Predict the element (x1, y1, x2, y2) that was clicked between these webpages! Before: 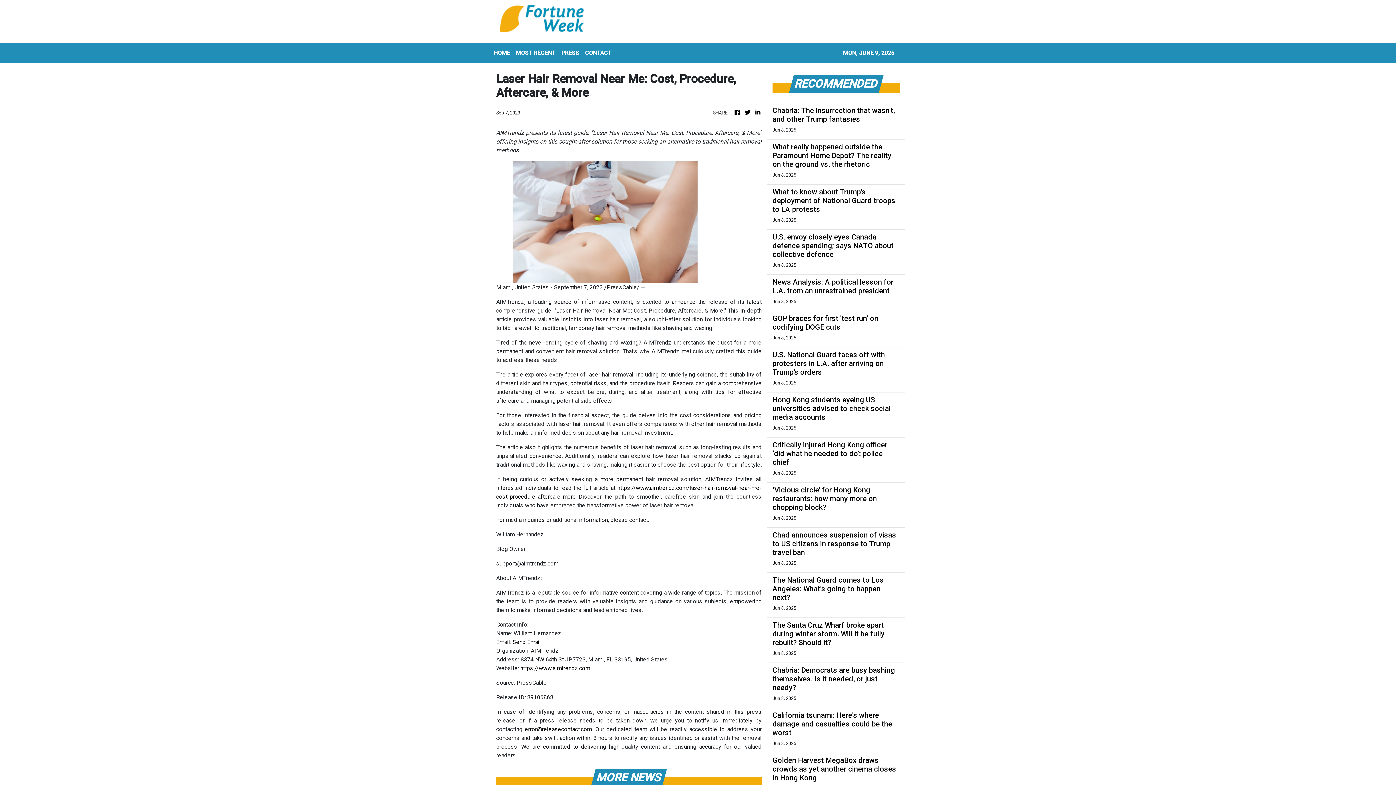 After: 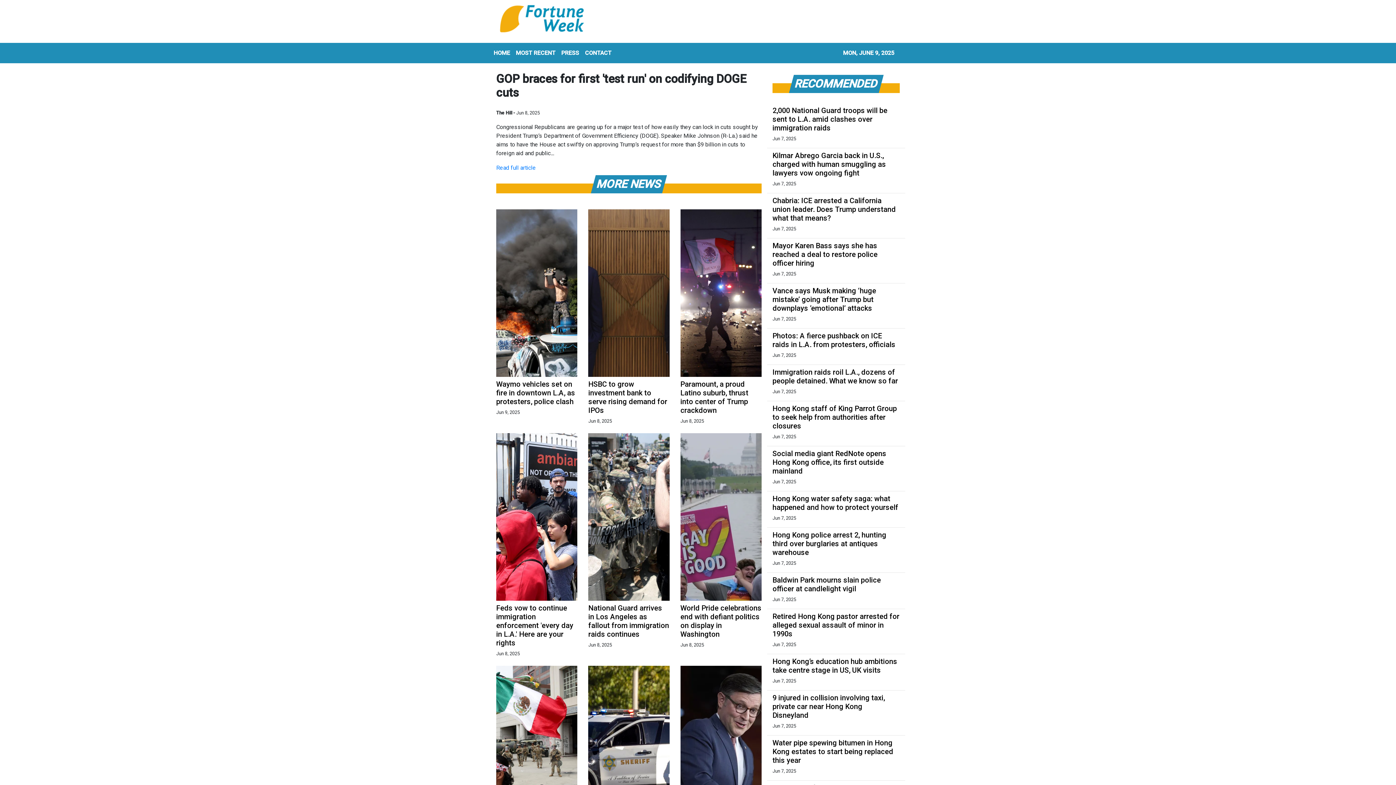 Action: label: GOP braces for first 'test run' on codifying DOGE cuts bbox: (772, 314, 900, 331)